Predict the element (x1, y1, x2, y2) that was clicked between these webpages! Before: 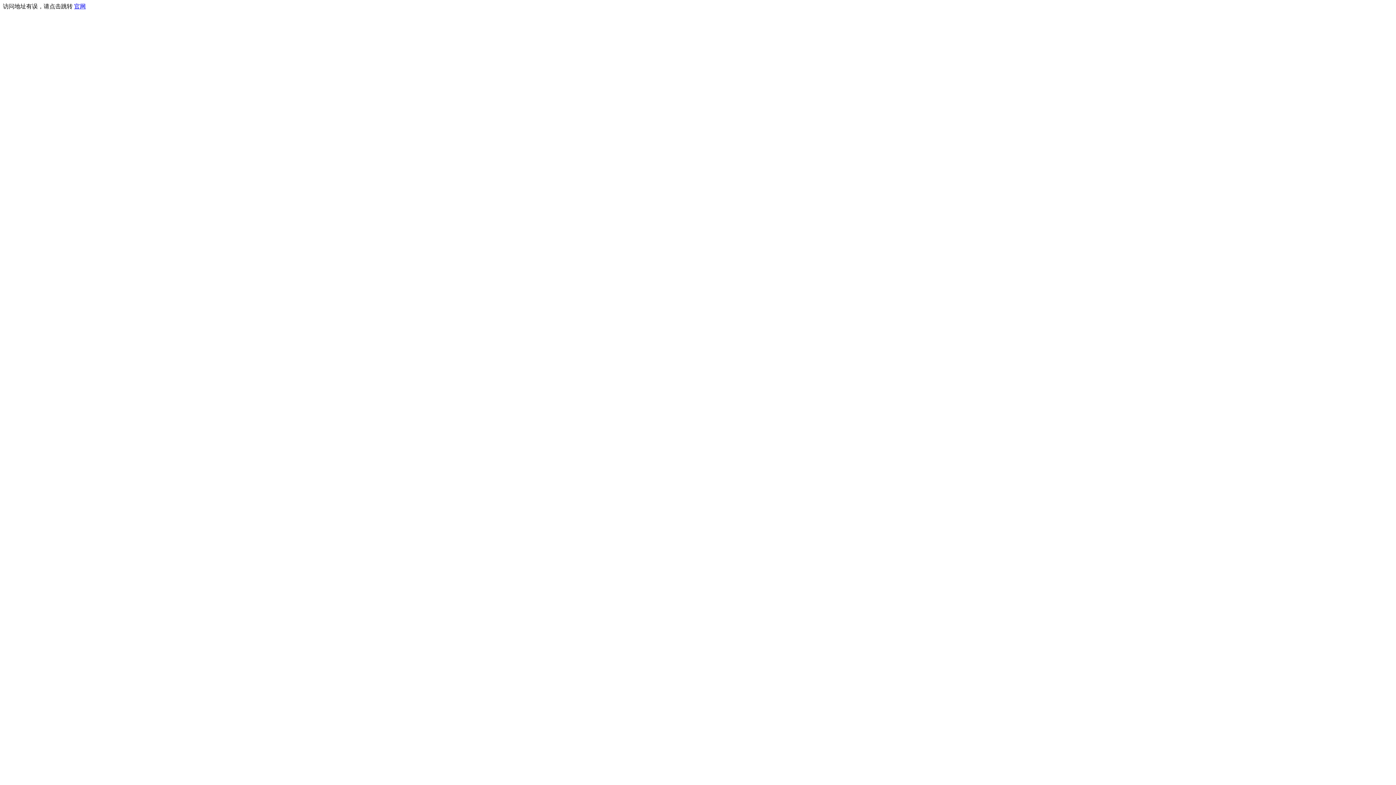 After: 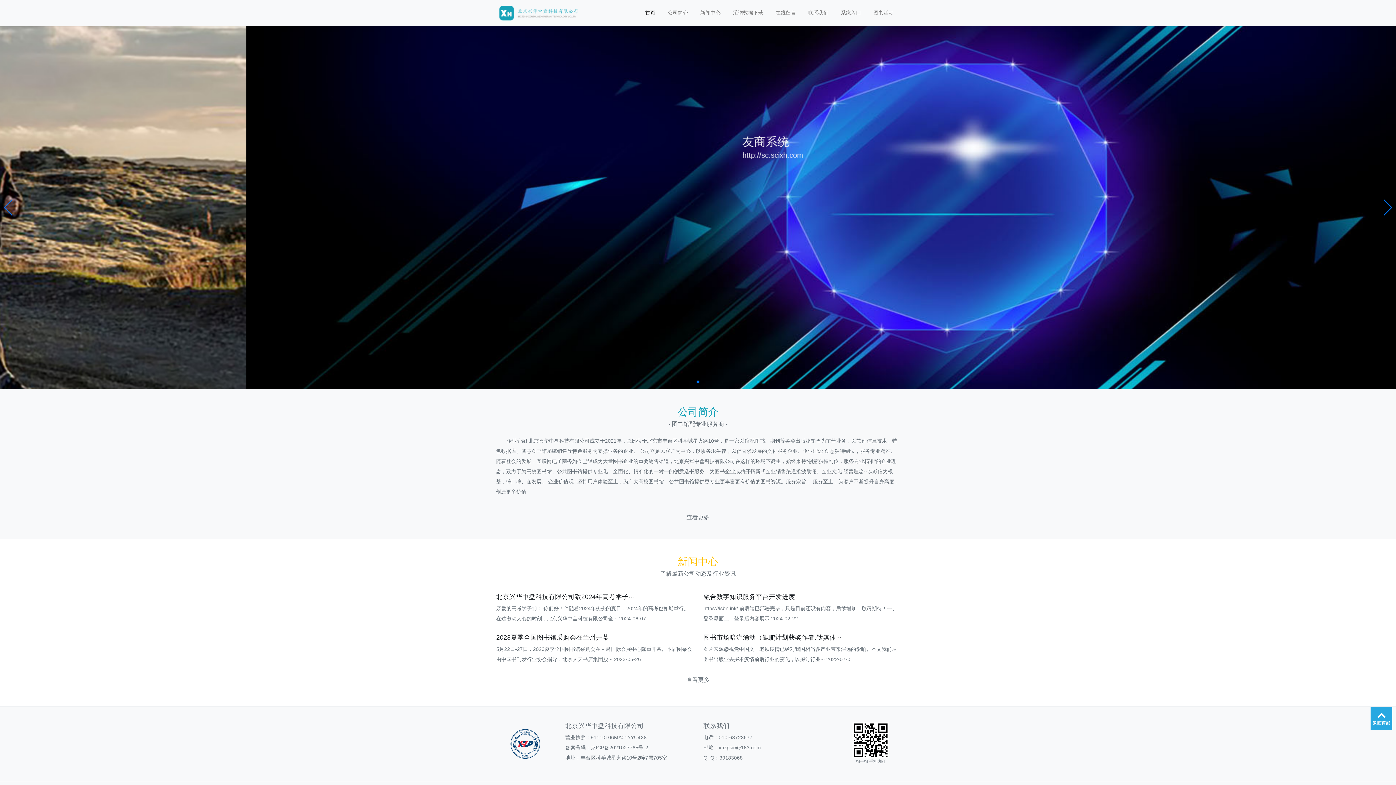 Action: label: 官网 bbox: (74, 3, 85, 9)